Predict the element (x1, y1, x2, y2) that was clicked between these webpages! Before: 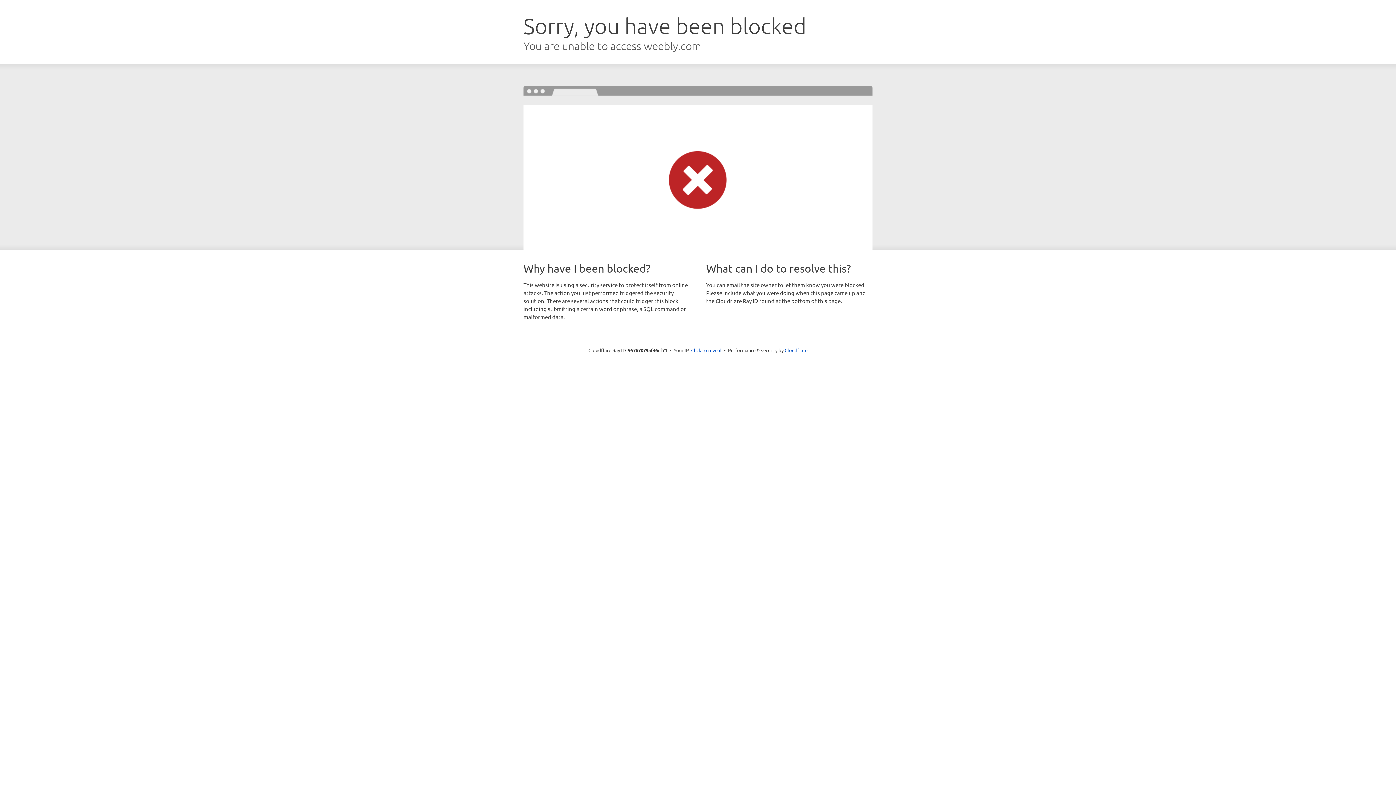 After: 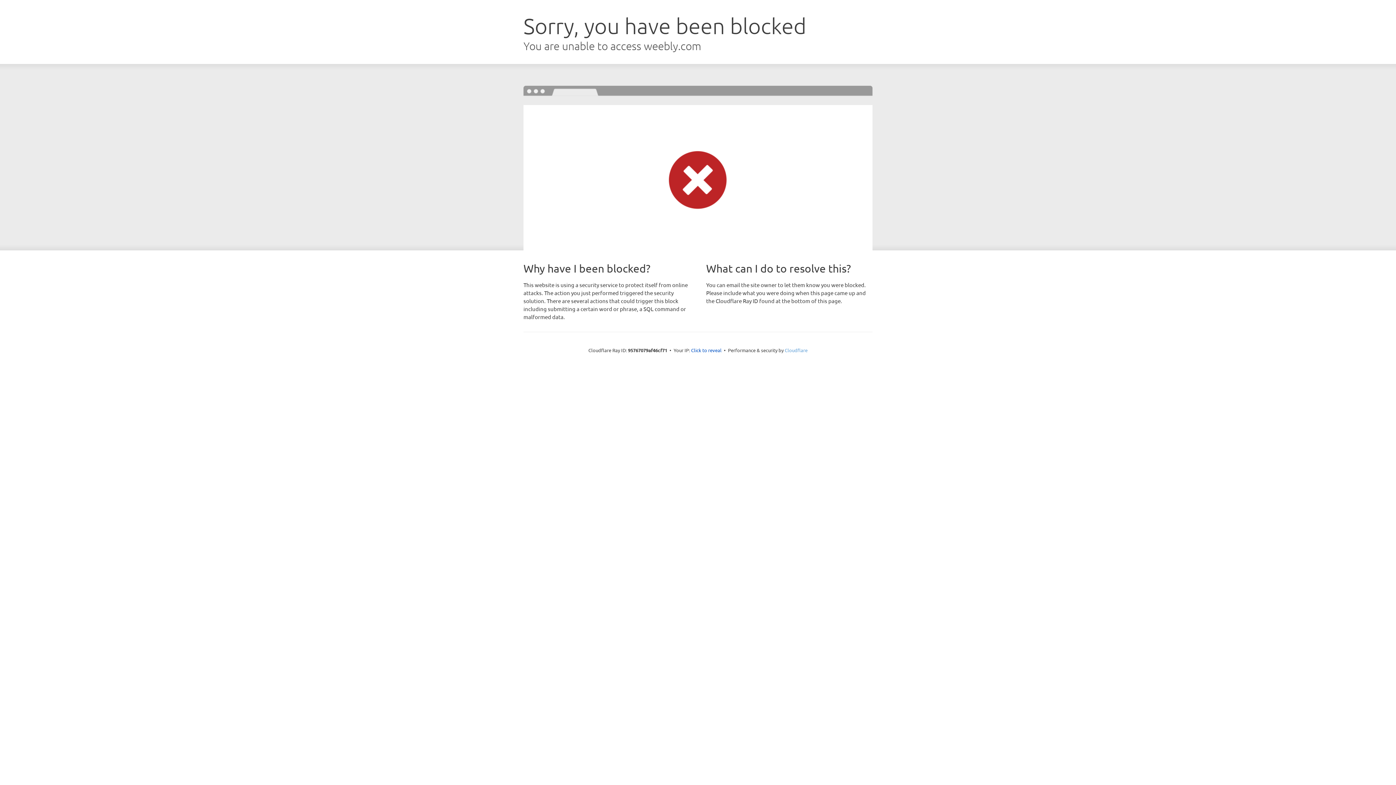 Action: label: Cloudflare bbox: (784, 347, 807, 353)